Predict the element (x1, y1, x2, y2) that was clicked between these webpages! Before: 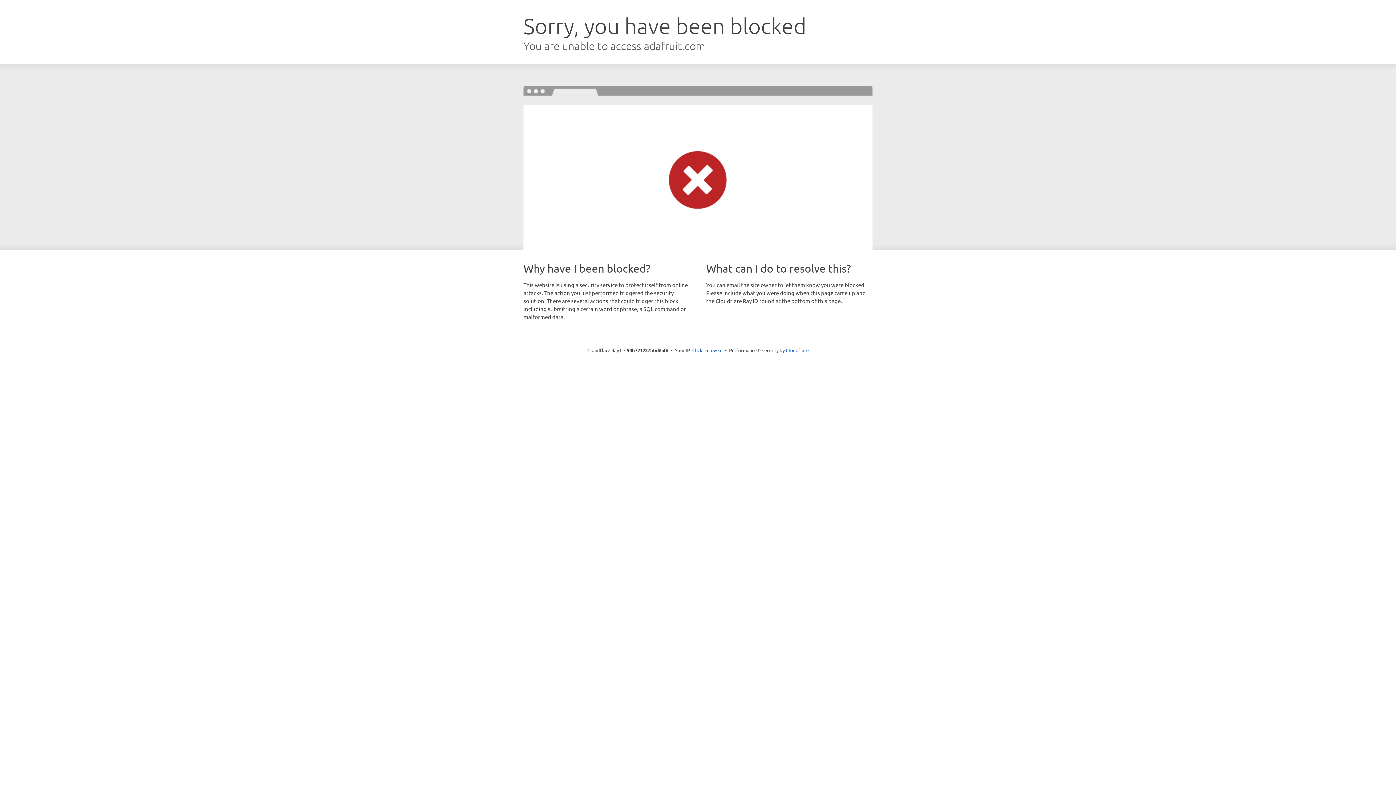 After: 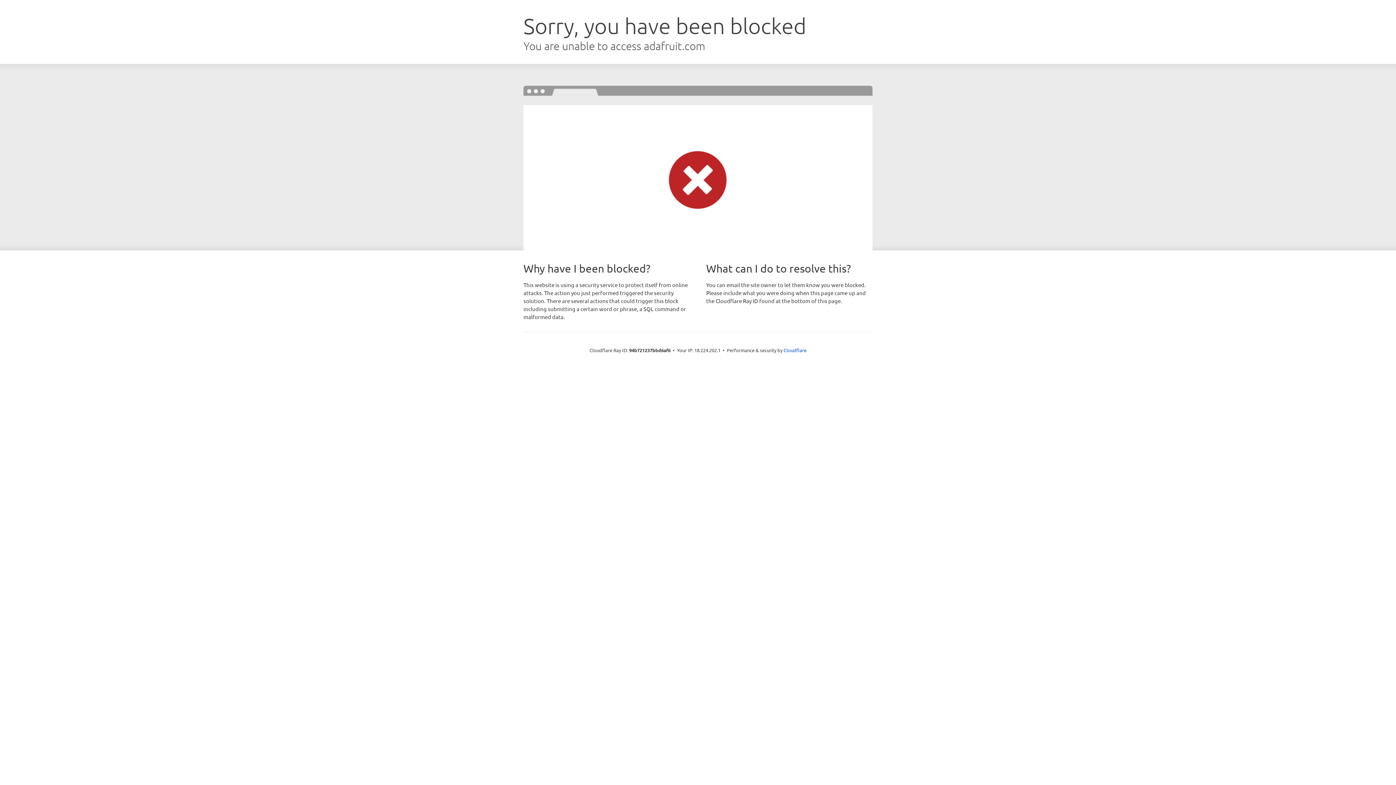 Action: bbox: (692, 346, 722, 353) label: Click to reveal